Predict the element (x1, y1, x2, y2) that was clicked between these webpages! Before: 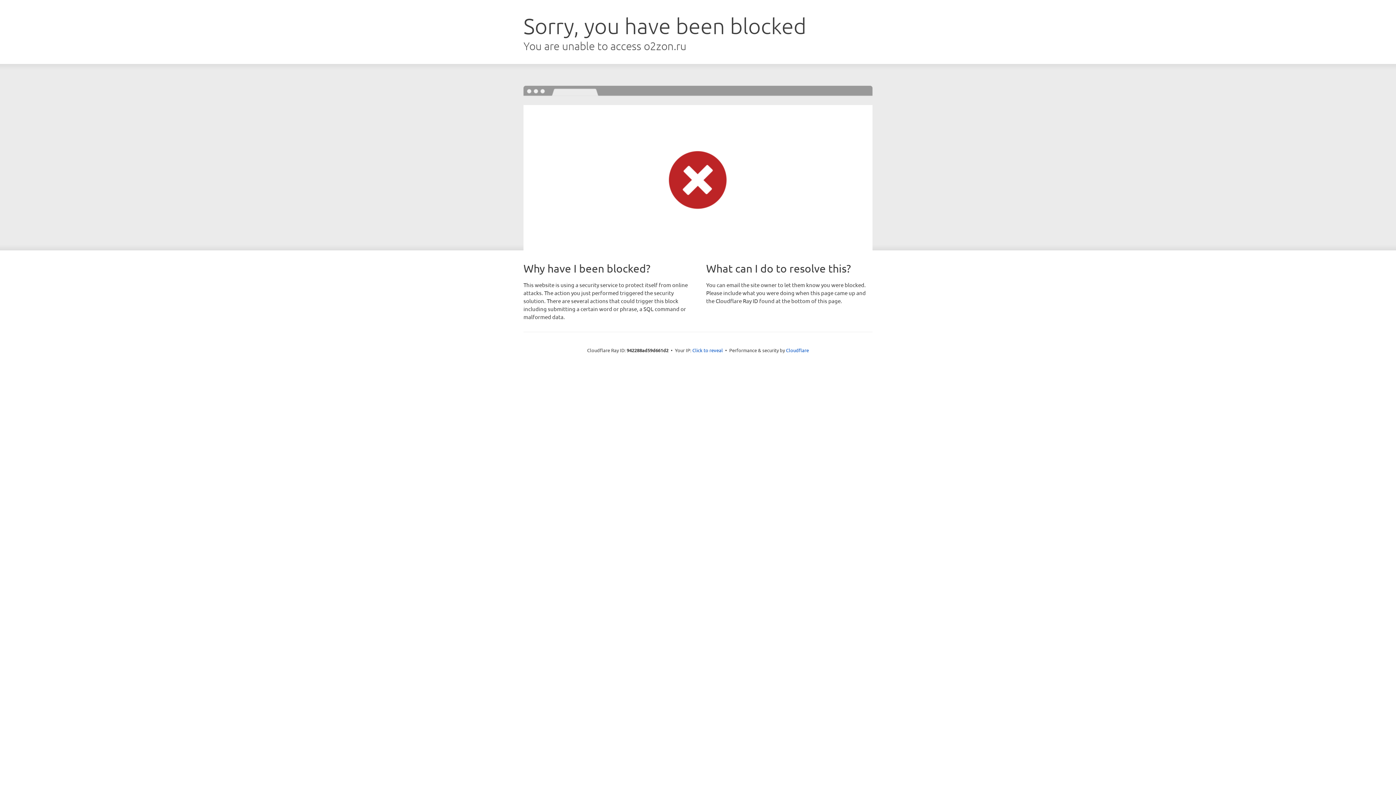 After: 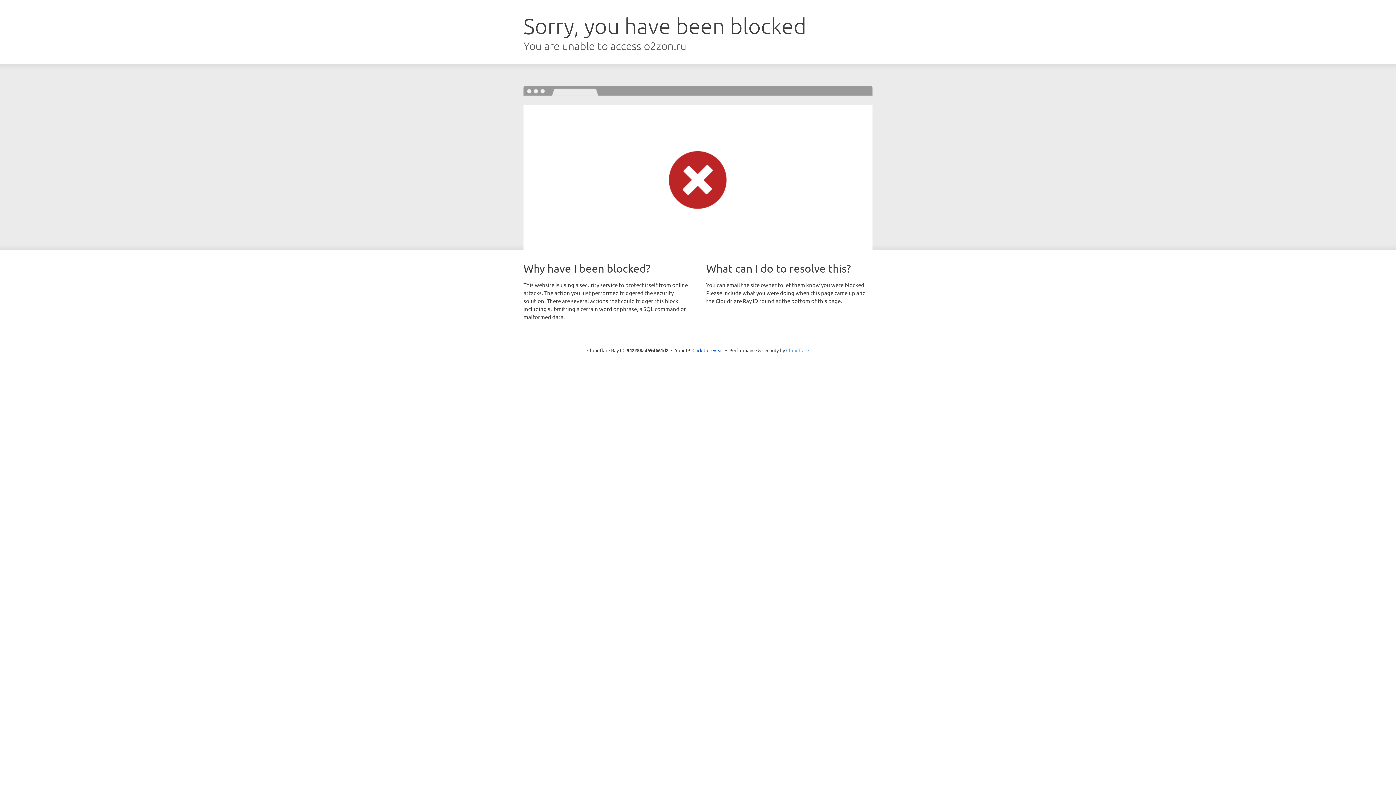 Action: label: Cloudflare bbox: (786, 347, 809, 353)